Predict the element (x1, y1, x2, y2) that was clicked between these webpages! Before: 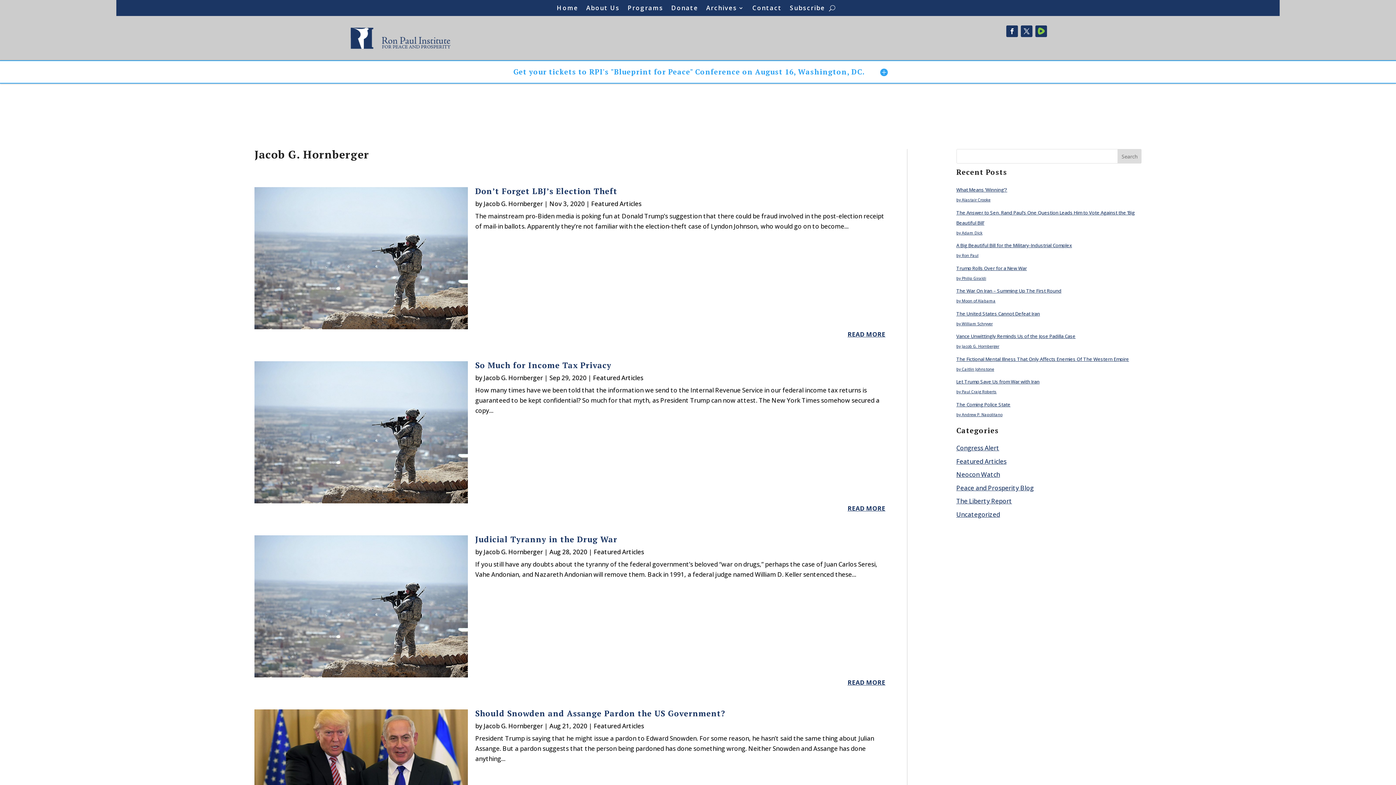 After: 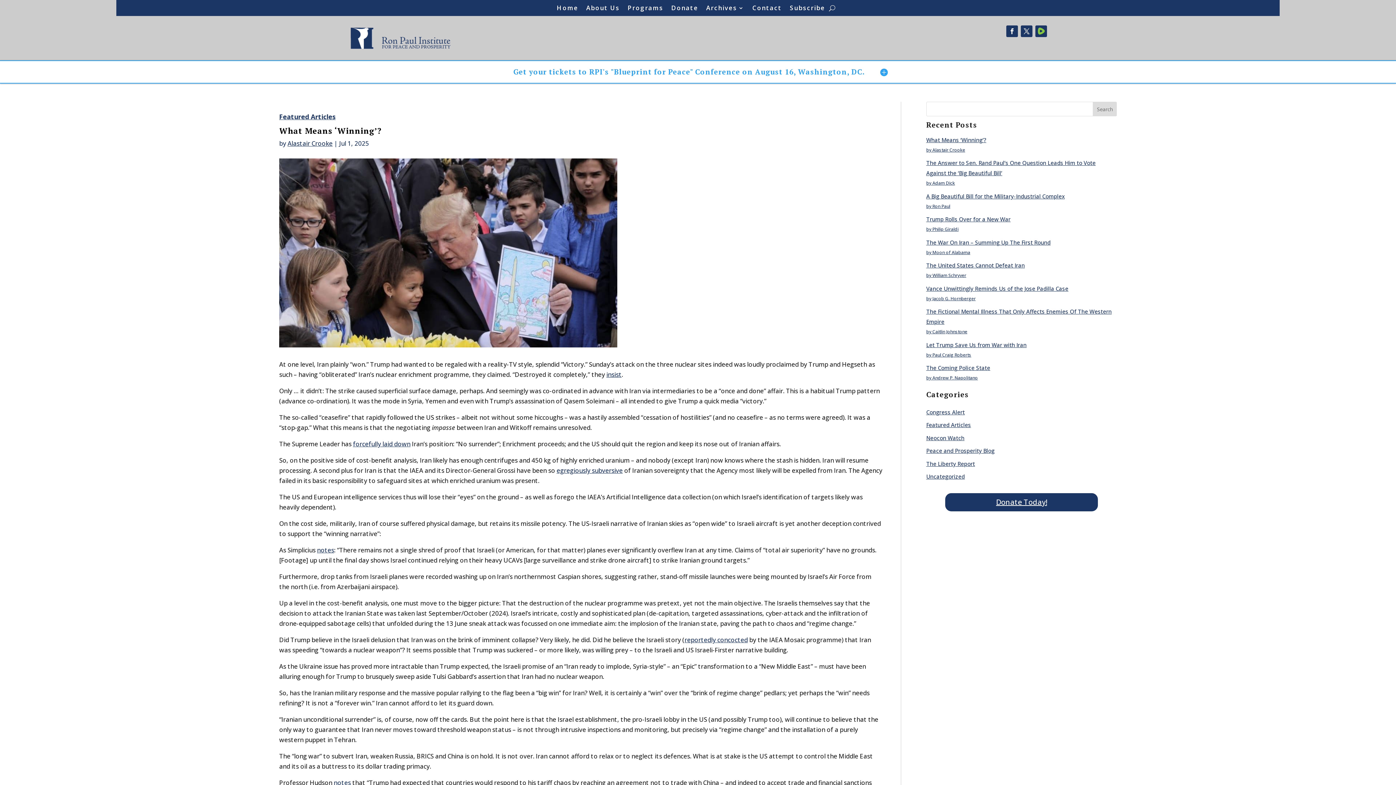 Action: label: What Means ‘Winning’? bbox: (956, 186, 1007, 193)